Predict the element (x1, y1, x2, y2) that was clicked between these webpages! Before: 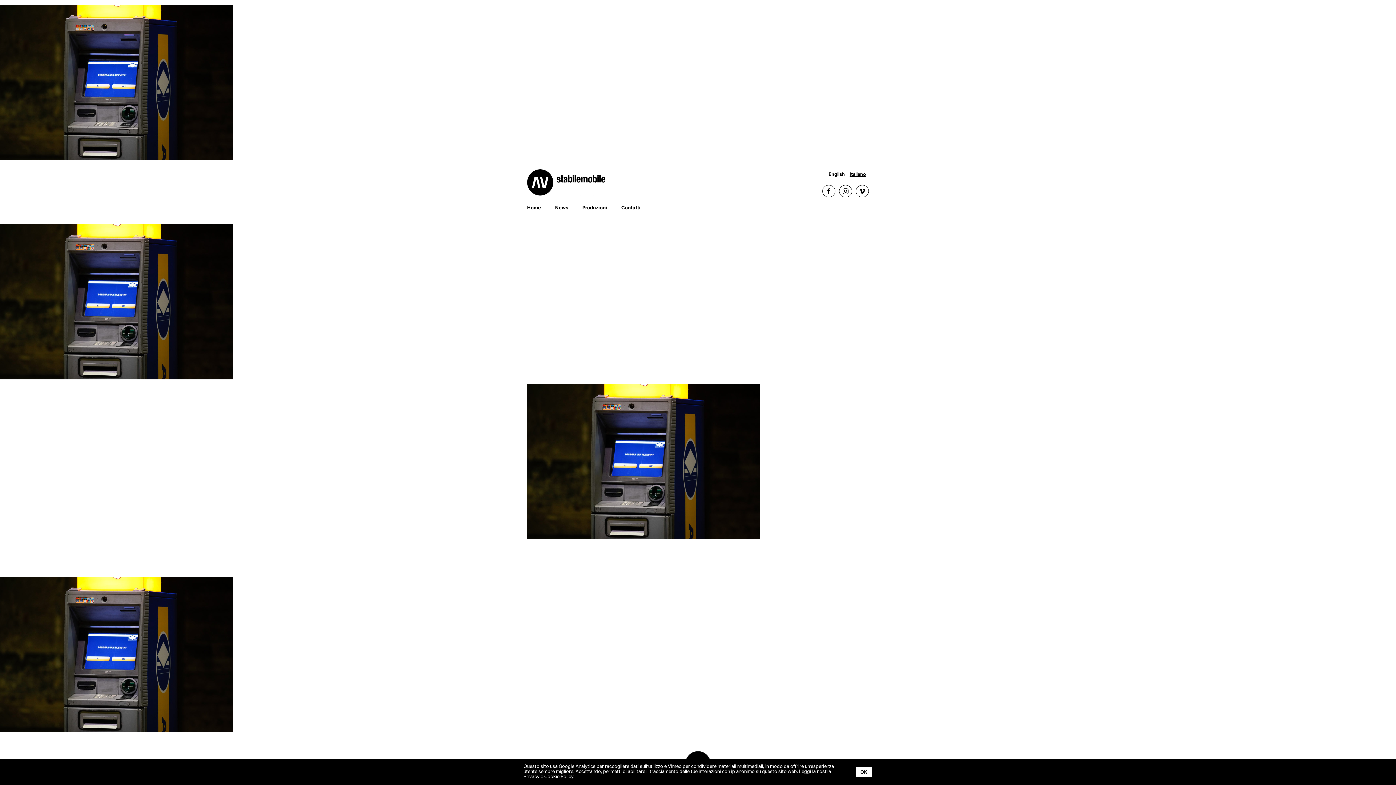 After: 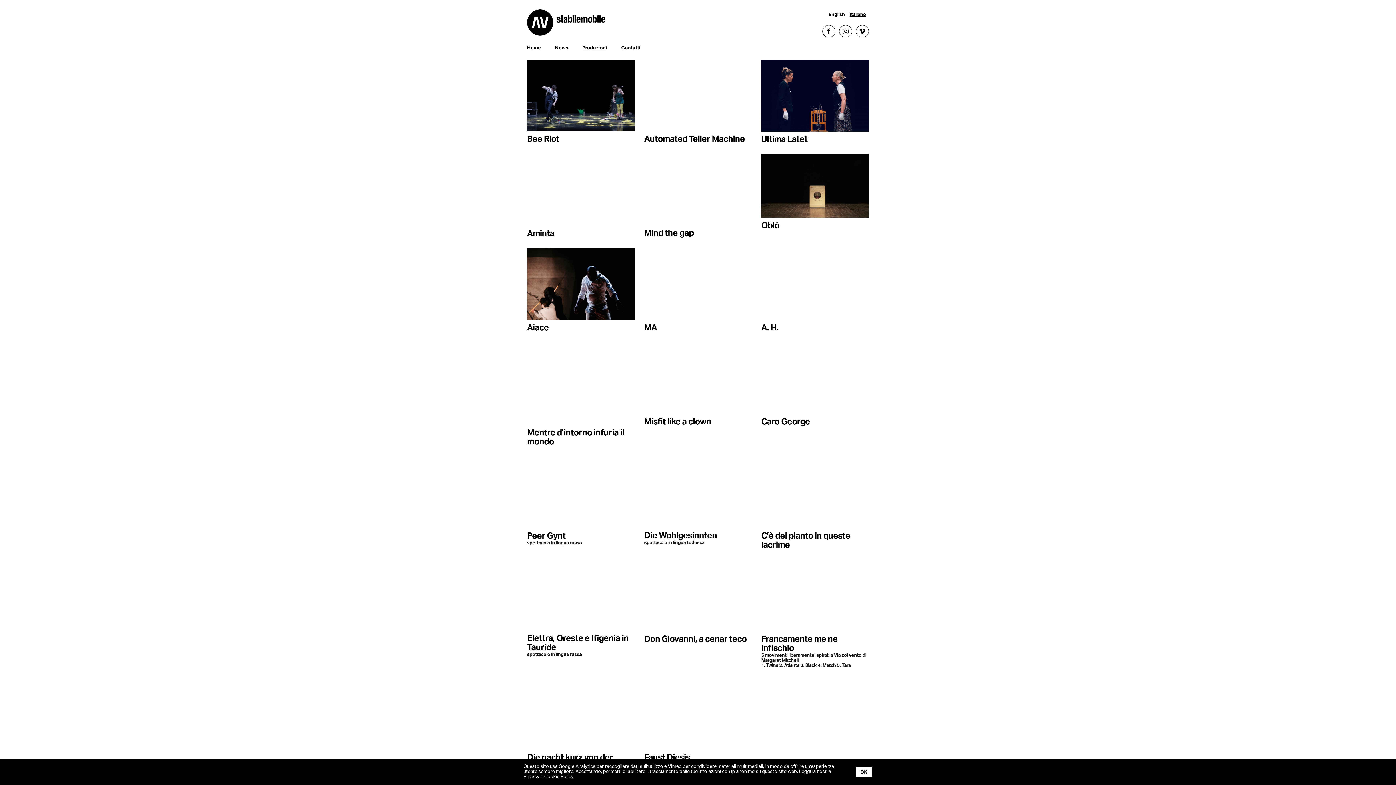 Action: bbox: (582, 205, 621, 210) label: Produzioni